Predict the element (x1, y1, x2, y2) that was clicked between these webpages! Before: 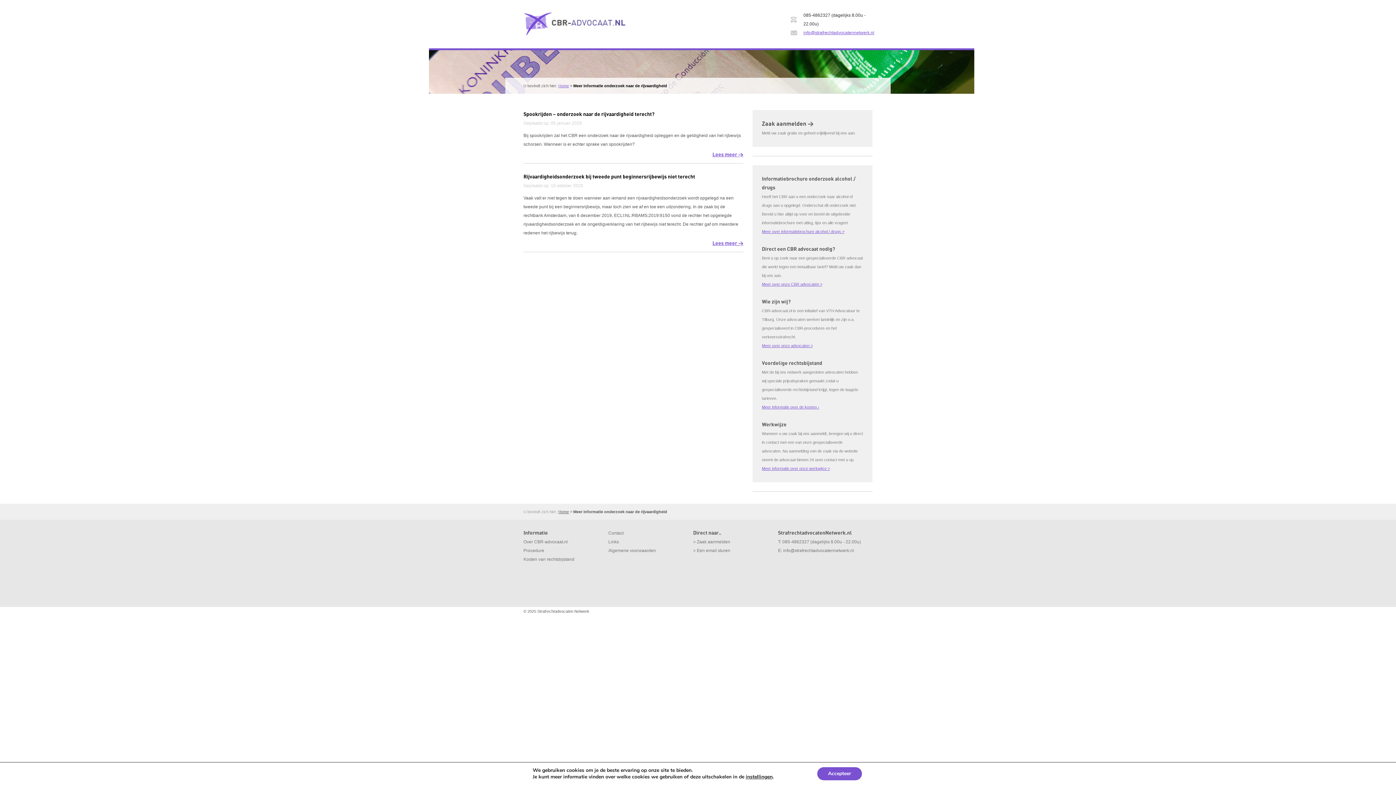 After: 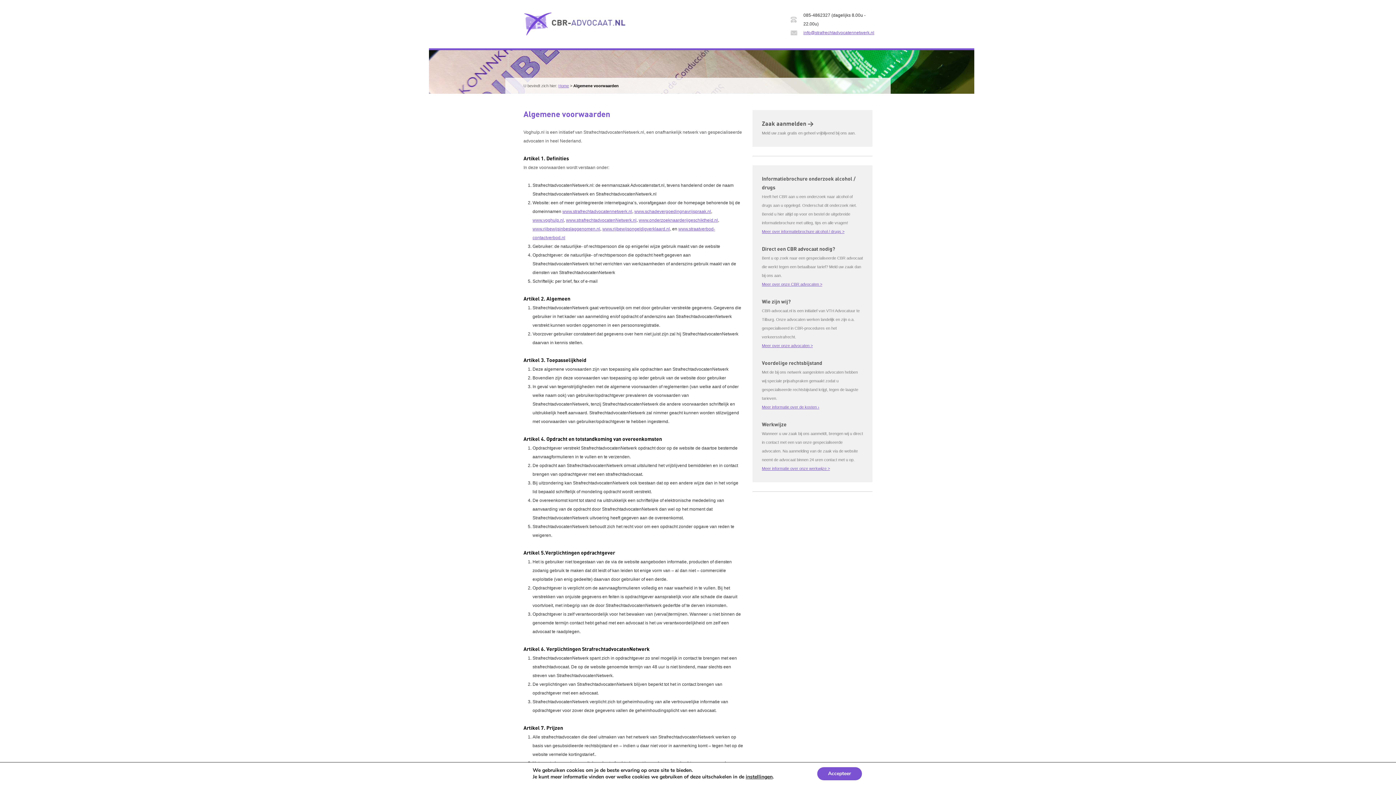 Action: bbox: (608, 548, 656, 553) label: Algemene voorwaarden